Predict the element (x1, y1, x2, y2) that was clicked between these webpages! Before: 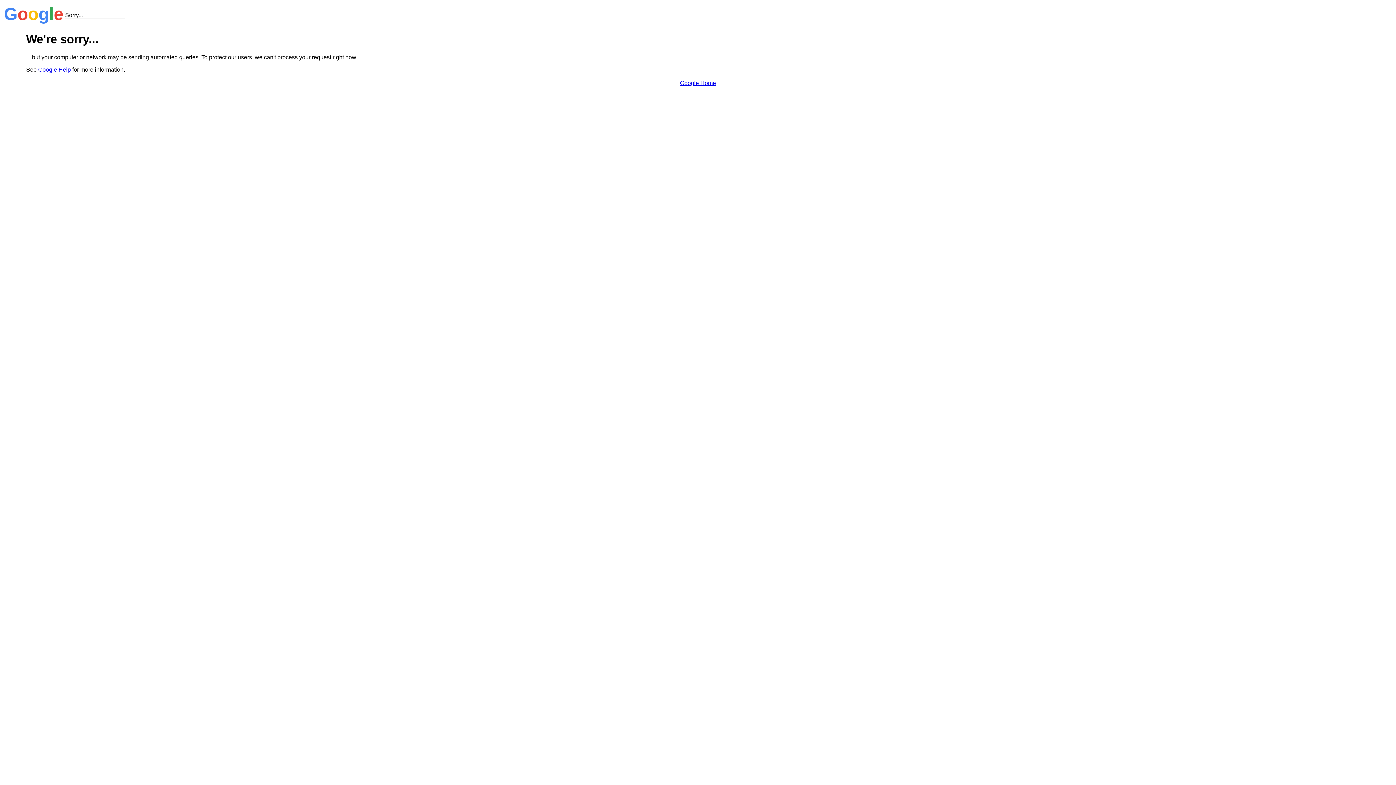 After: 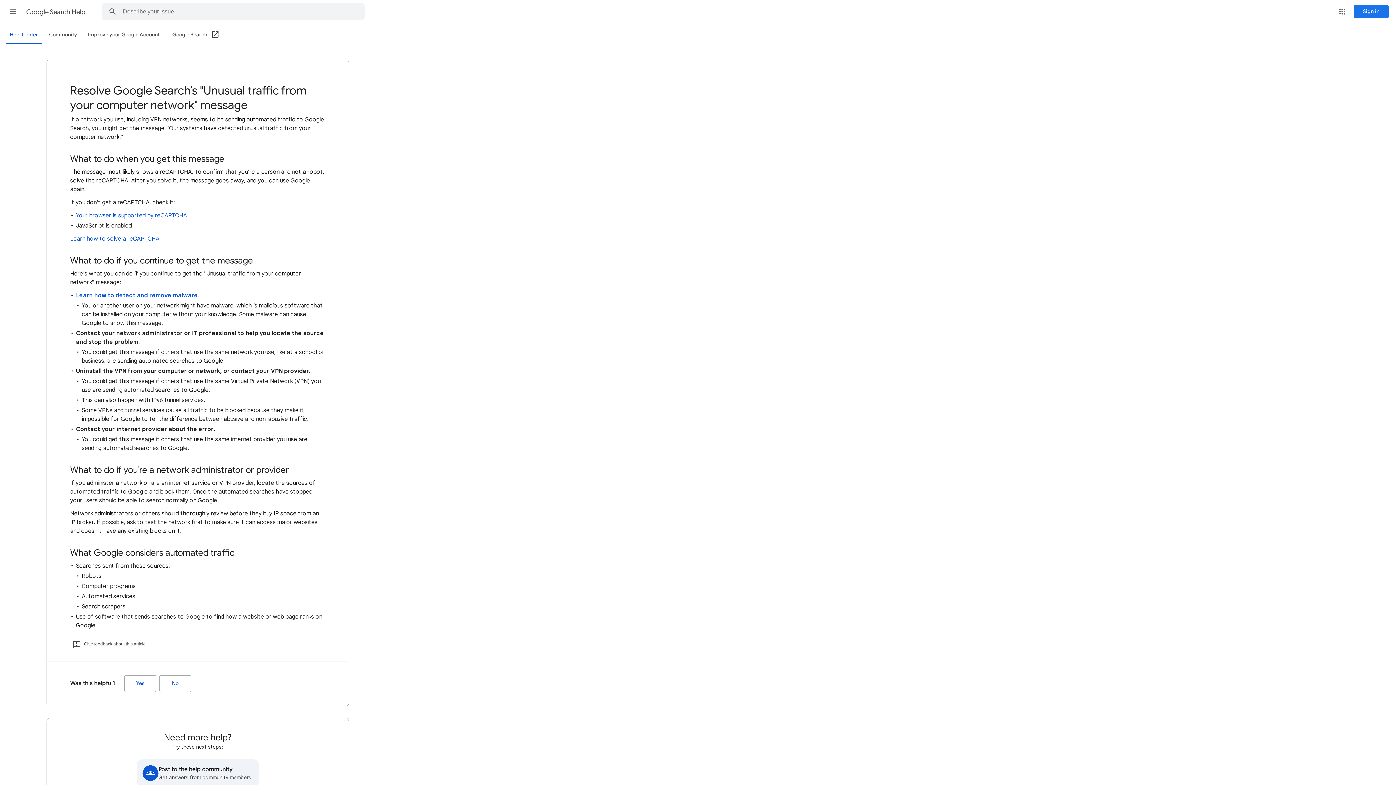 Action: label: Google Help bbox: (38, 66, 70, 72)